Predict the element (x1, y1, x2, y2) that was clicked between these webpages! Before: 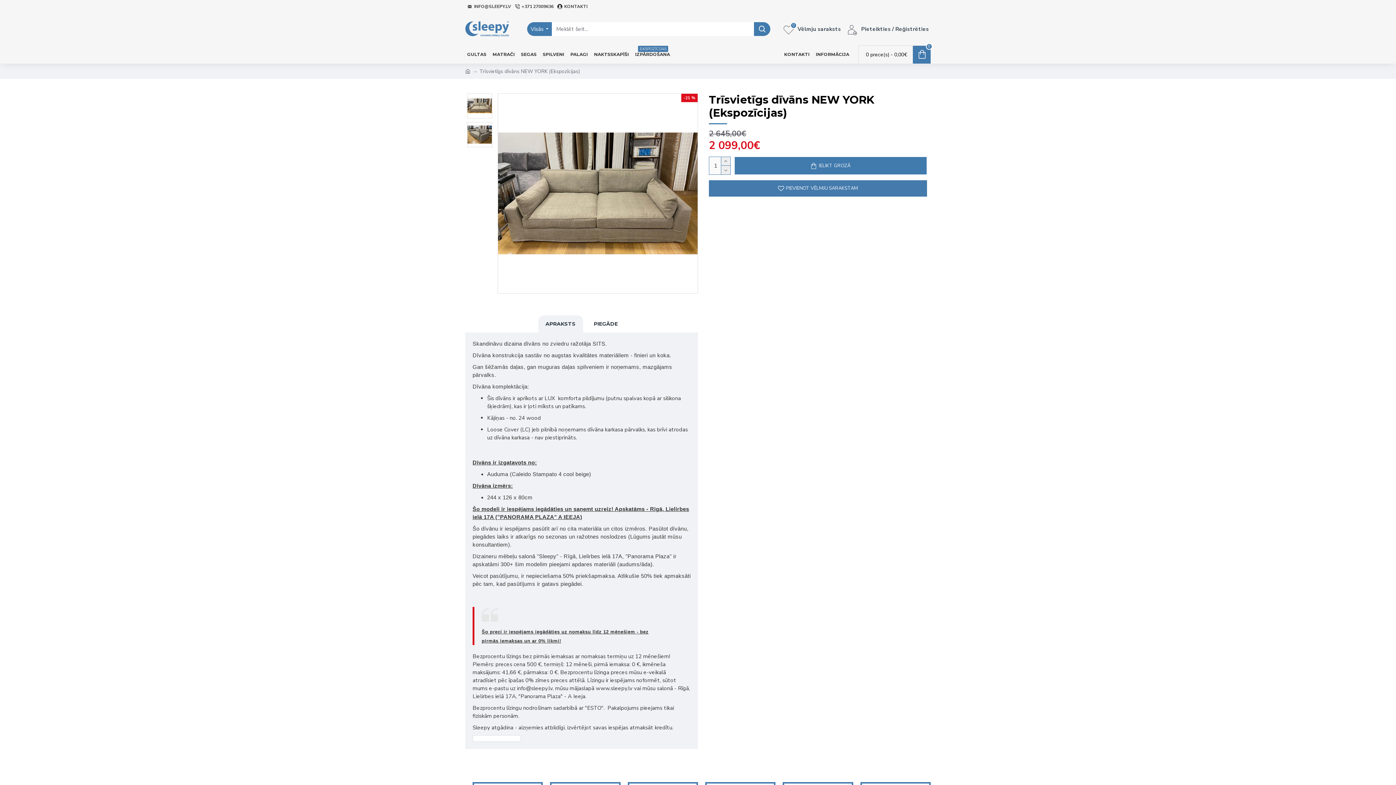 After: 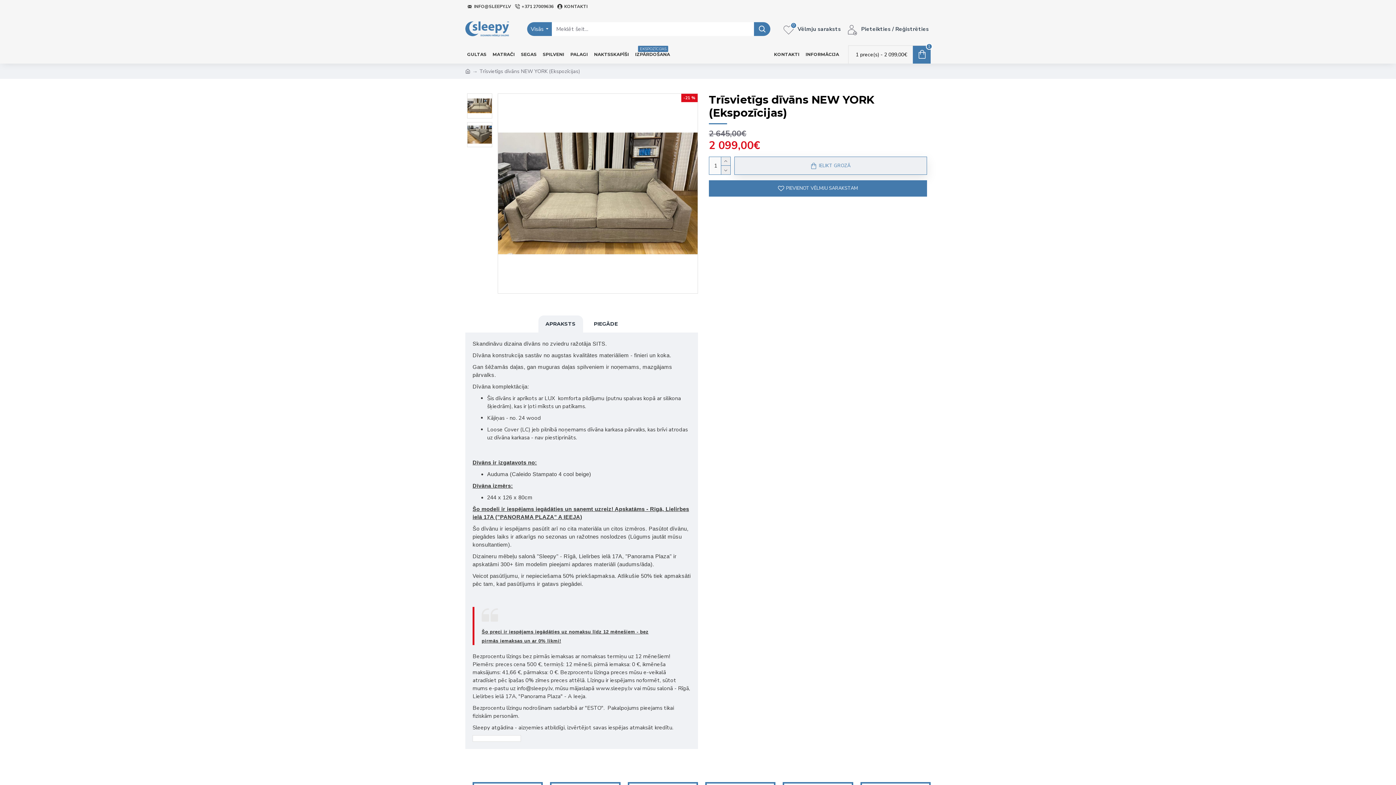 Action: label: IELIKT GROZĀ bbox: (734, 156, 927, 174)